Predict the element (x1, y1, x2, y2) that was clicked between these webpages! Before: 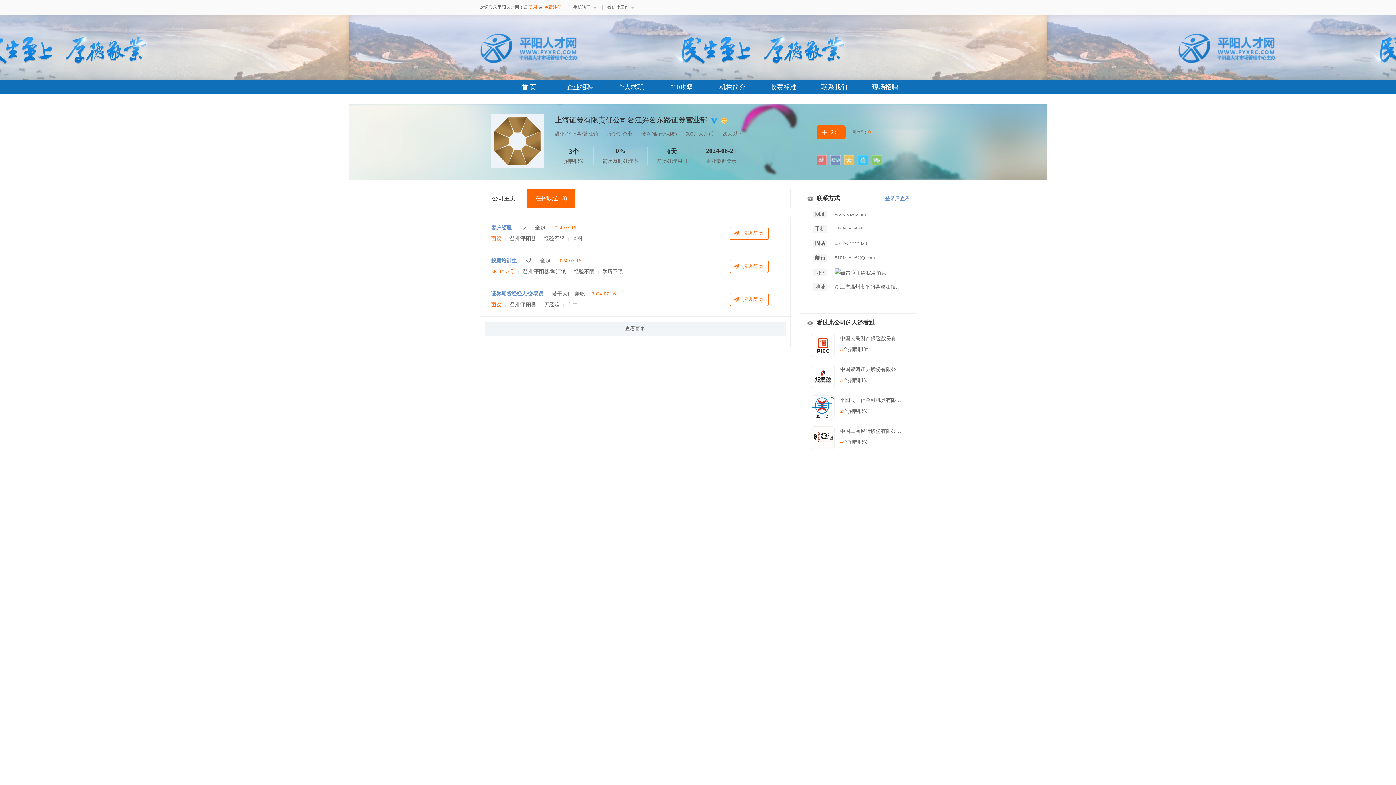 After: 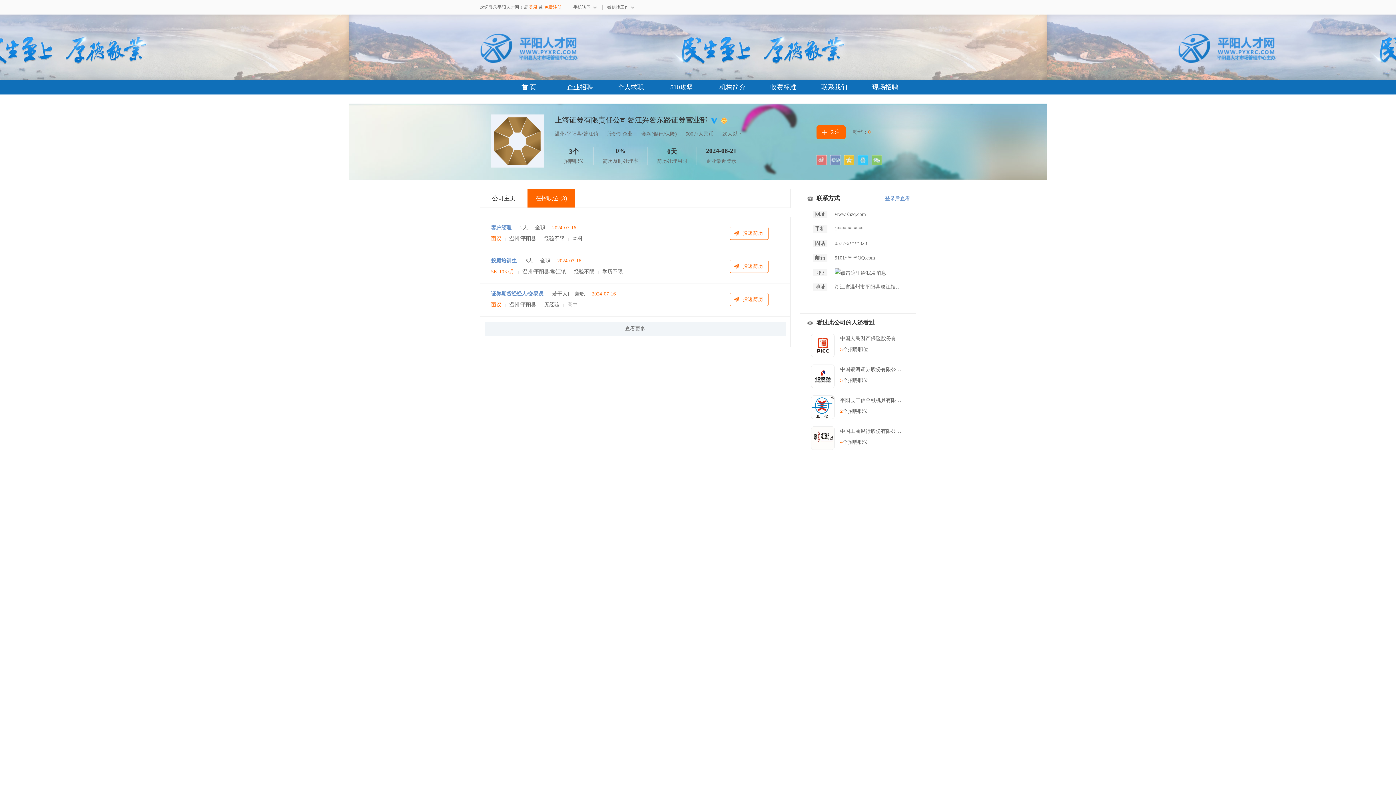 Action: bbox: (844, 155, 854, 165)